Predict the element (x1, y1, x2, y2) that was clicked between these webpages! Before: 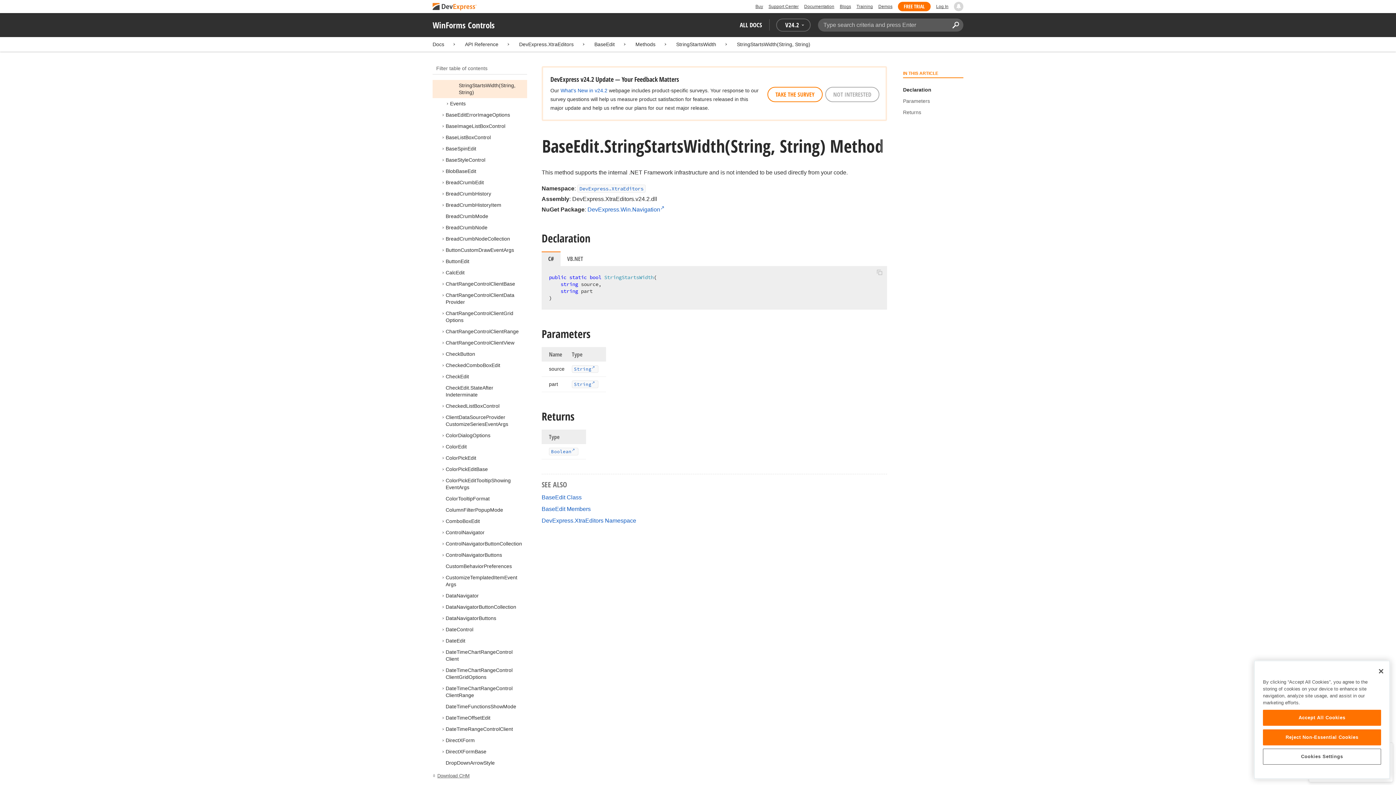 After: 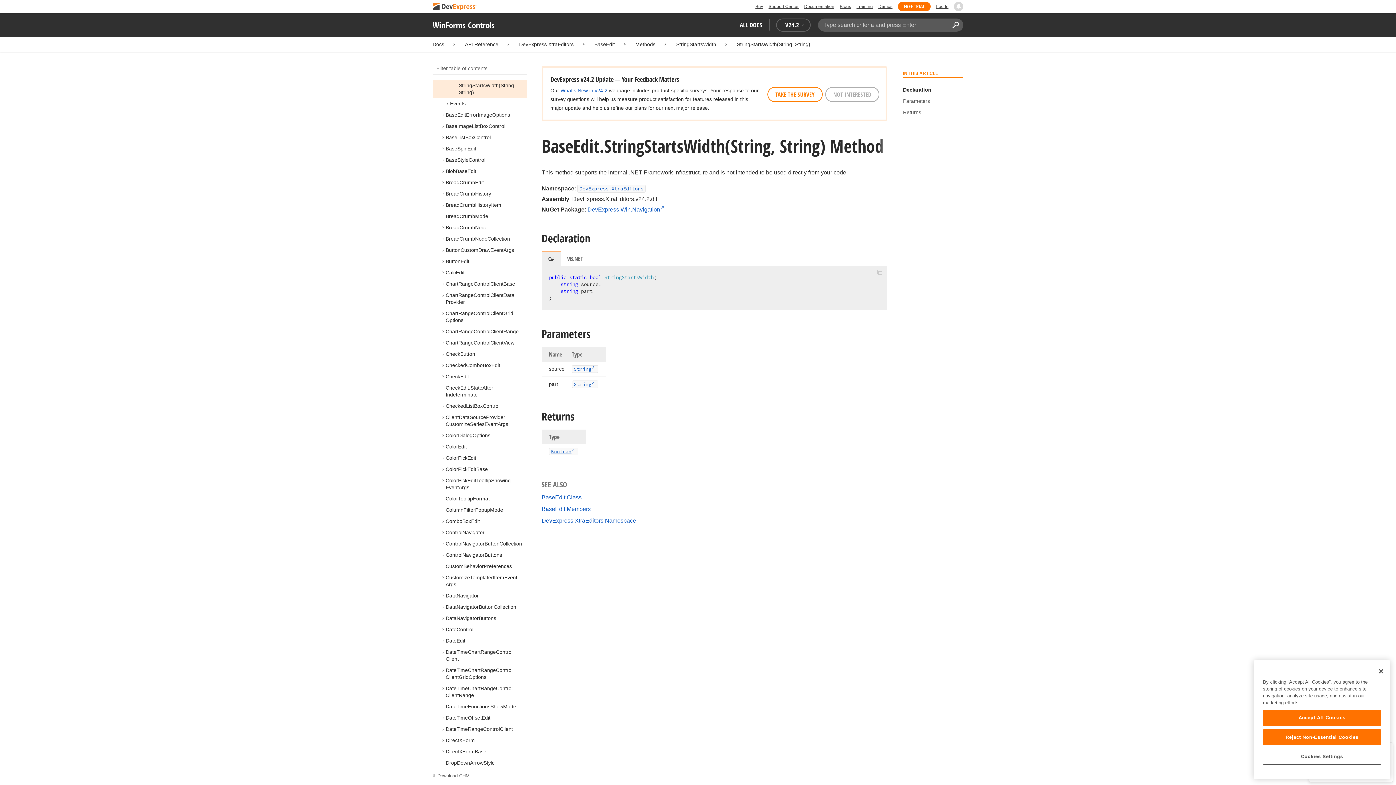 Action: label: Boolean bbox: (549, 448, 578, 455)